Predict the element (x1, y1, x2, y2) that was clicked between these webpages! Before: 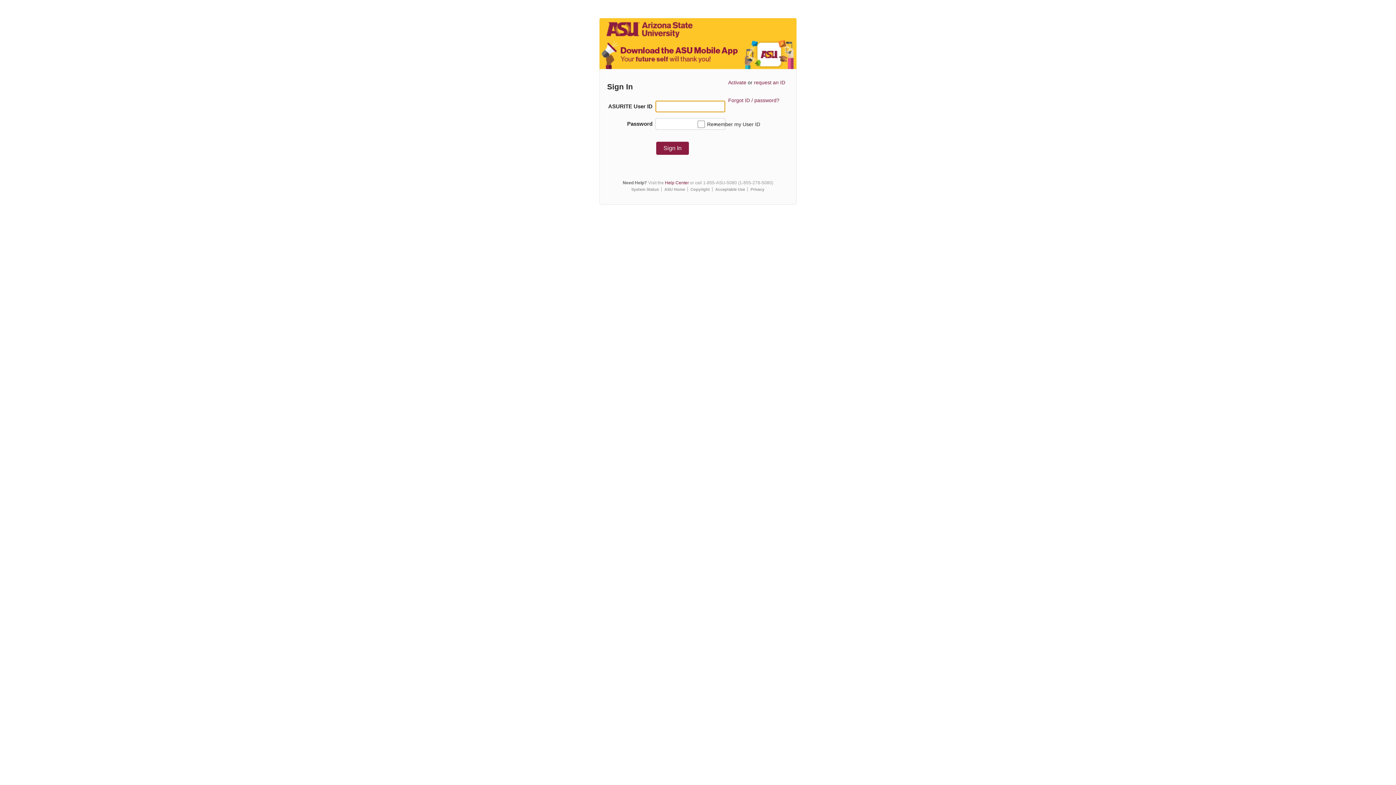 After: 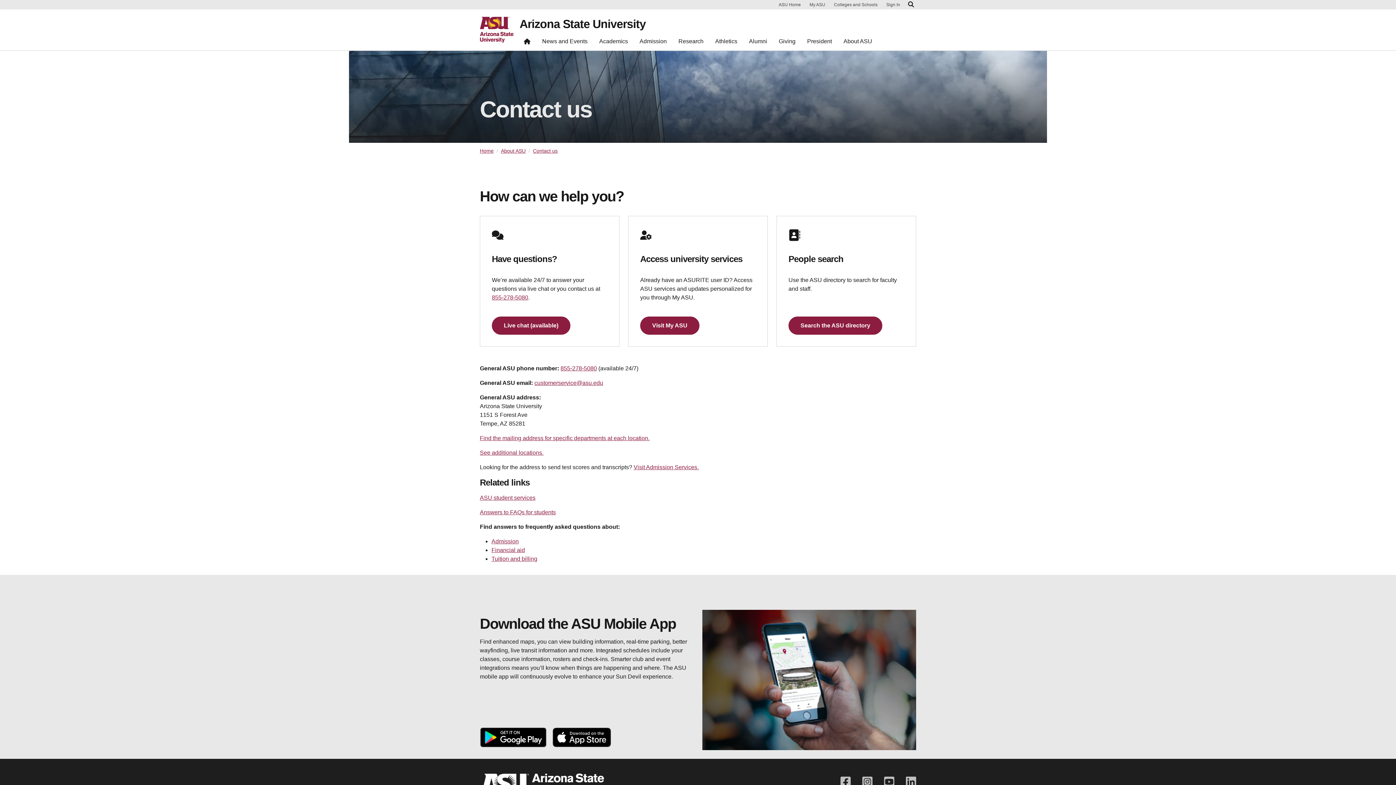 Action: bbox: (665, 180, 689, 185) label: Help Center